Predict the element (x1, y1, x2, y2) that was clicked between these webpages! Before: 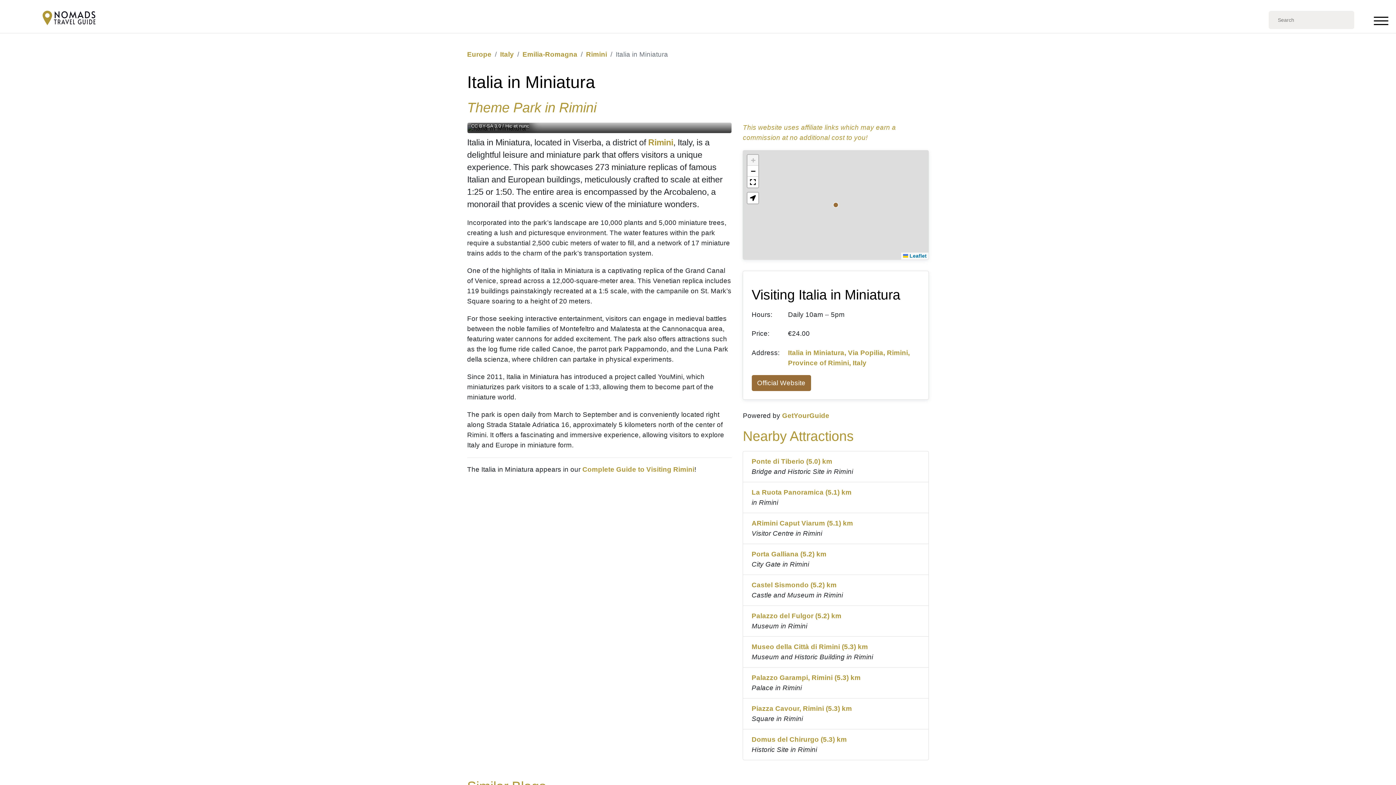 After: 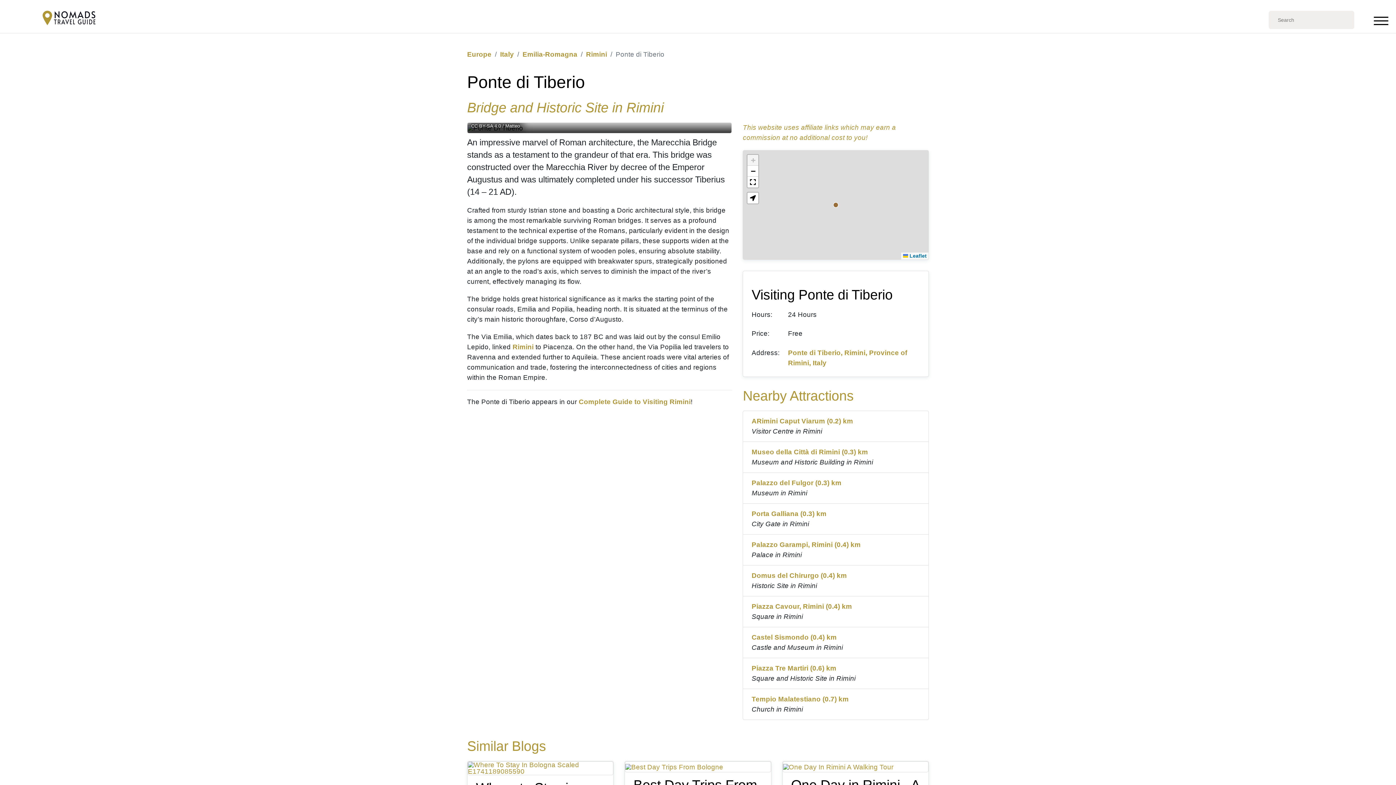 Action: label: Ponte di Tiberio (5.0) km bbox: (751, 457, 832, 465)